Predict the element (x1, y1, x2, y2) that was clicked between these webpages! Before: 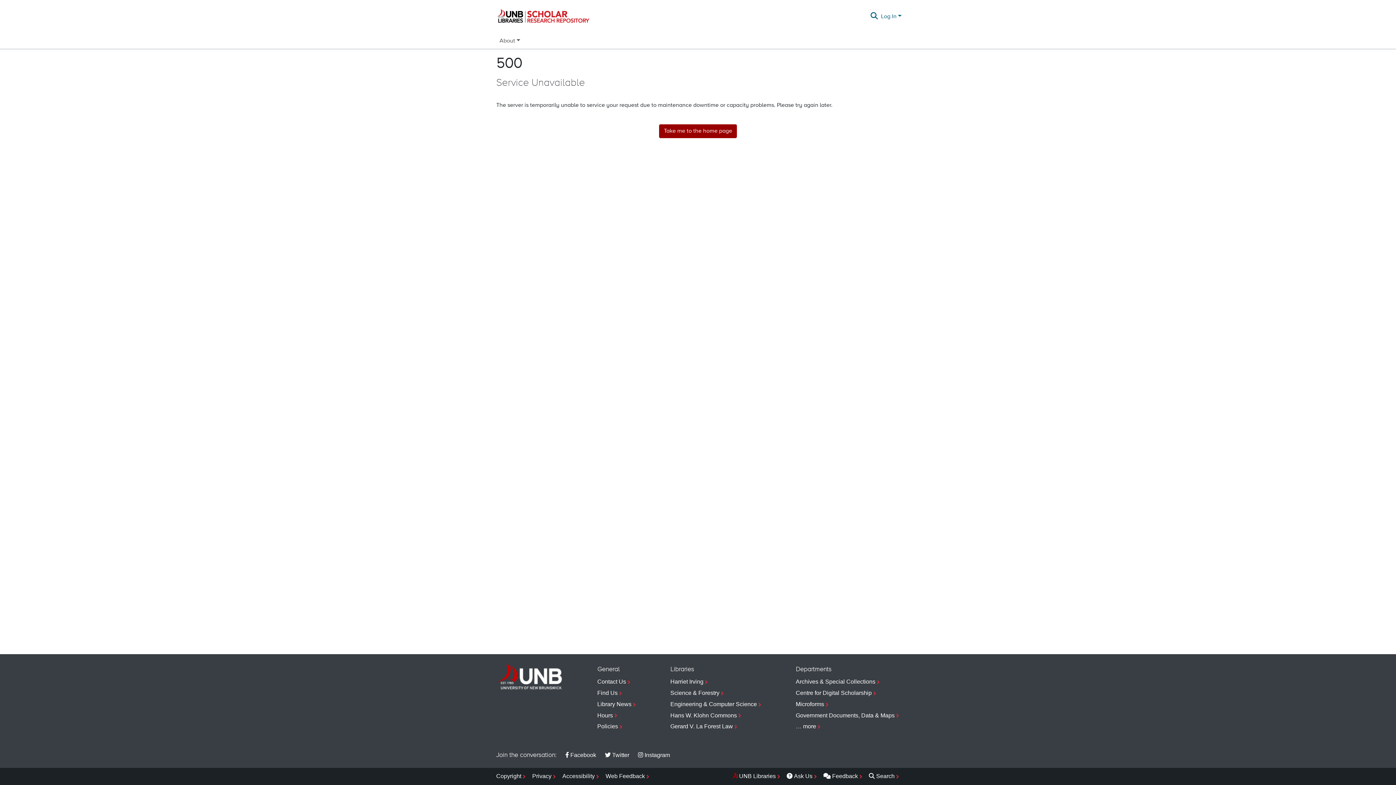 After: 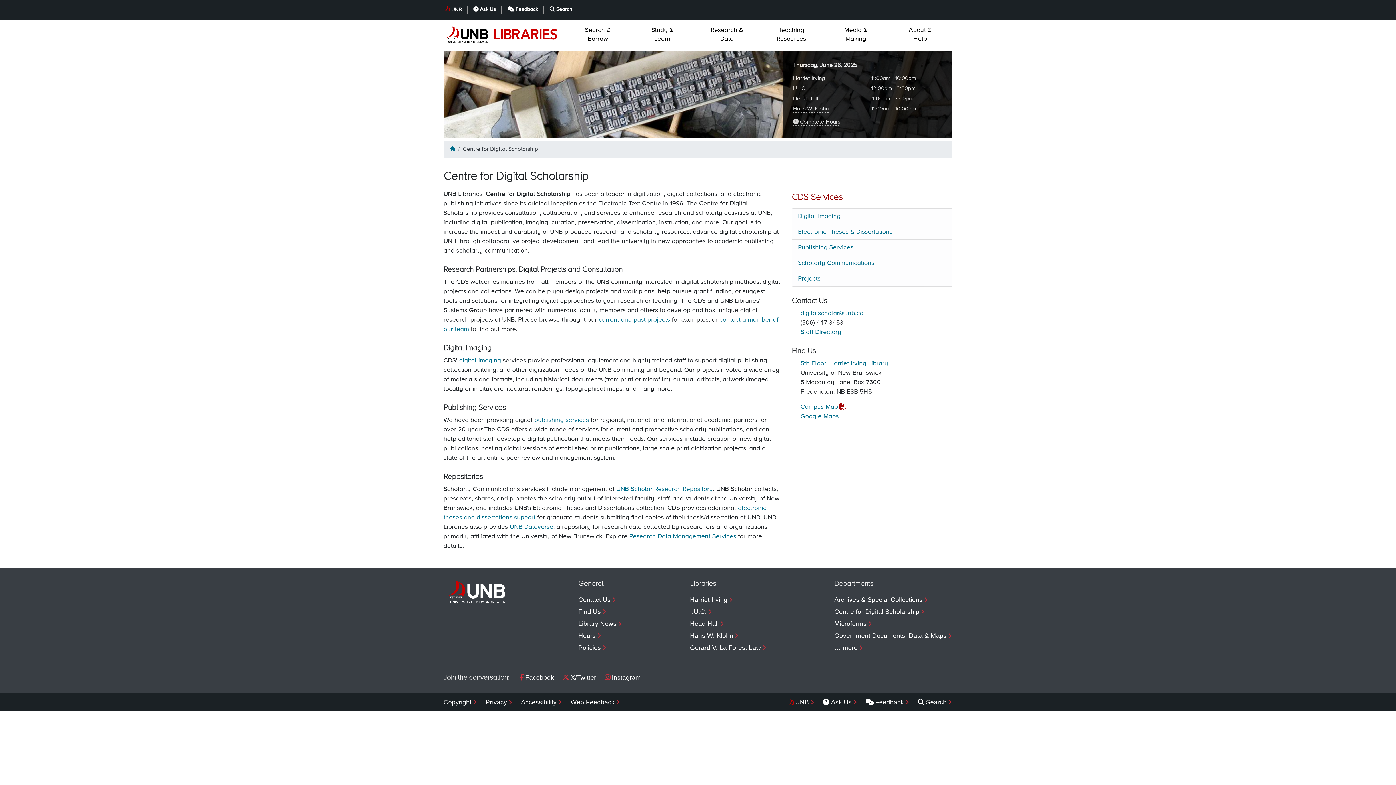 Action: bbox: (796, 688, 900, 699) label: Centre for Digital Scholarship